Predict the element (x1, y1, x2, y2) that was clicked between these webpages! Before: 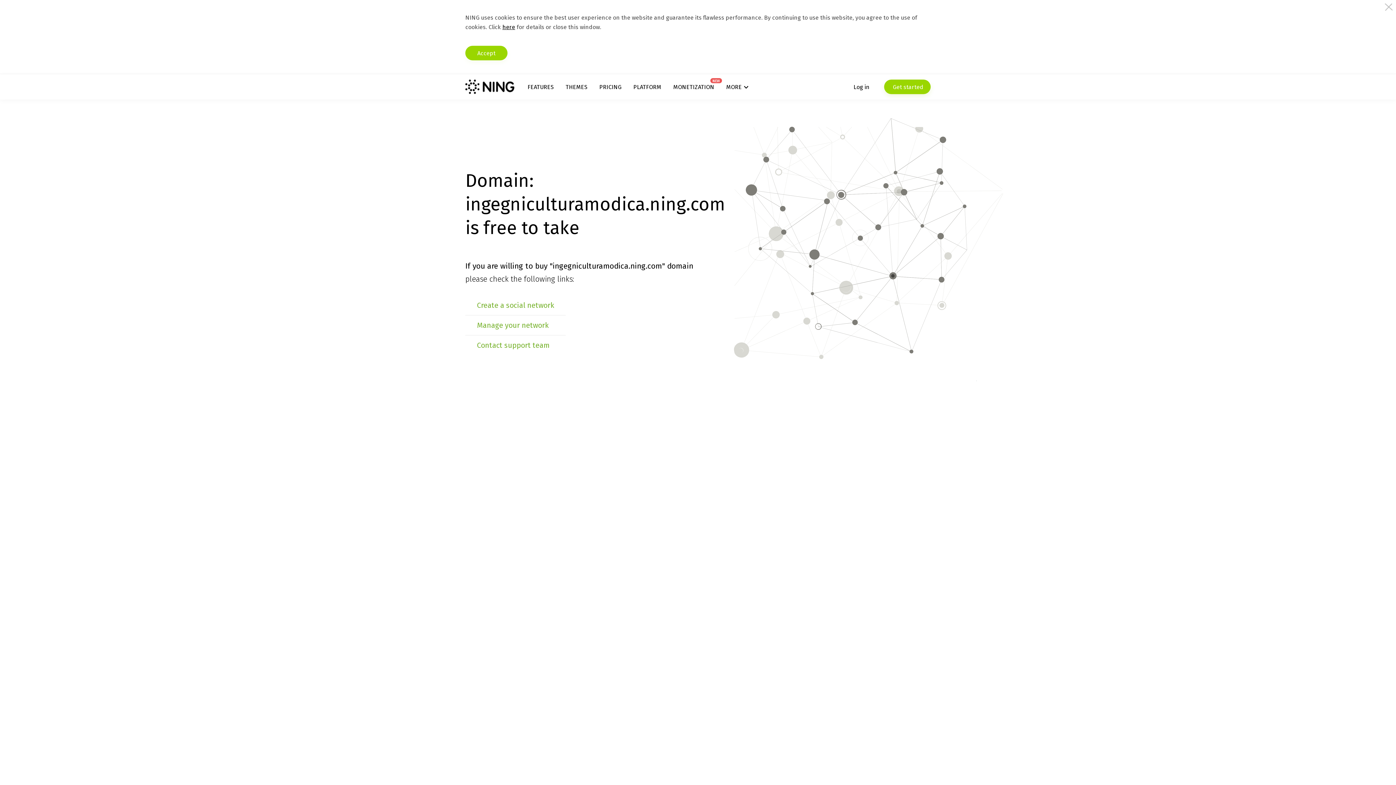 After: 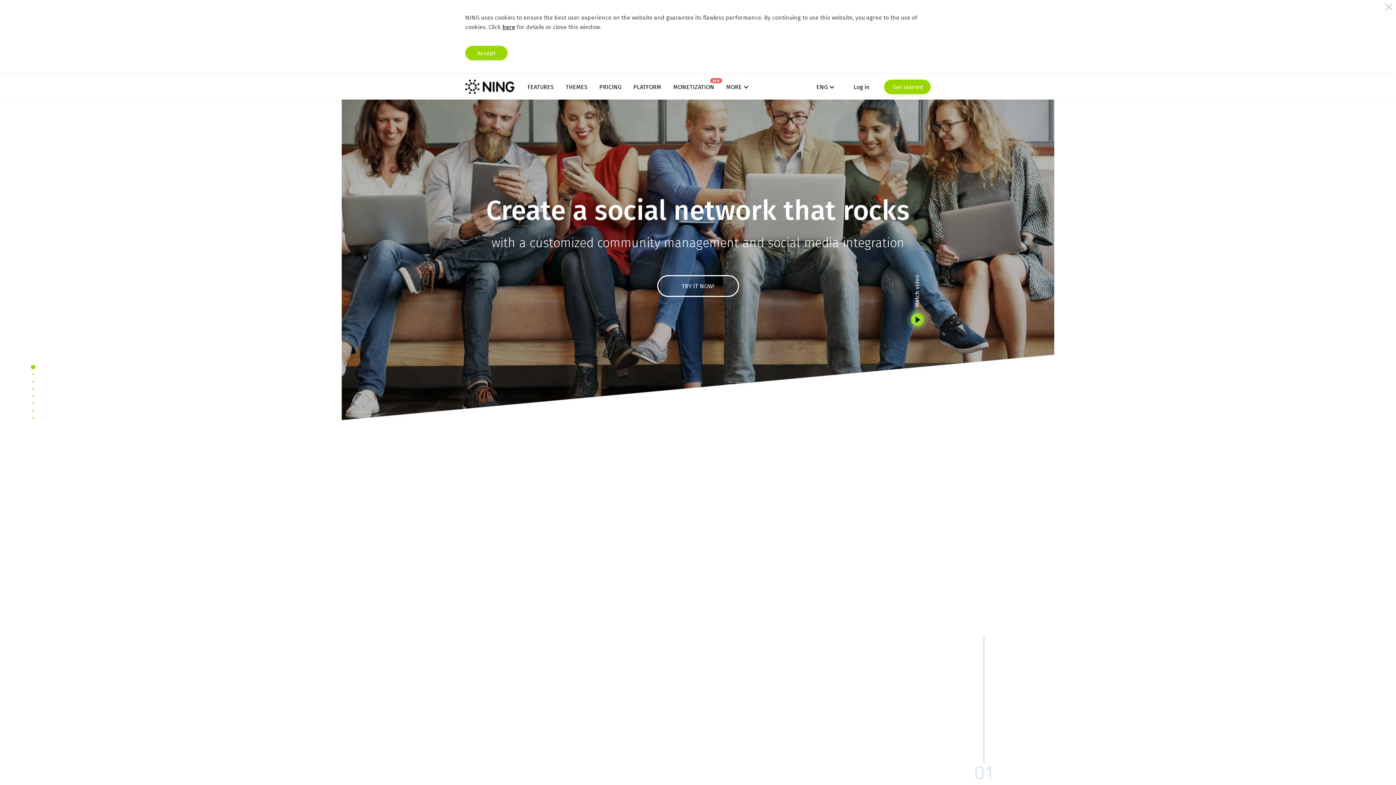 Action: bbox: (465, 79, 514, 94)